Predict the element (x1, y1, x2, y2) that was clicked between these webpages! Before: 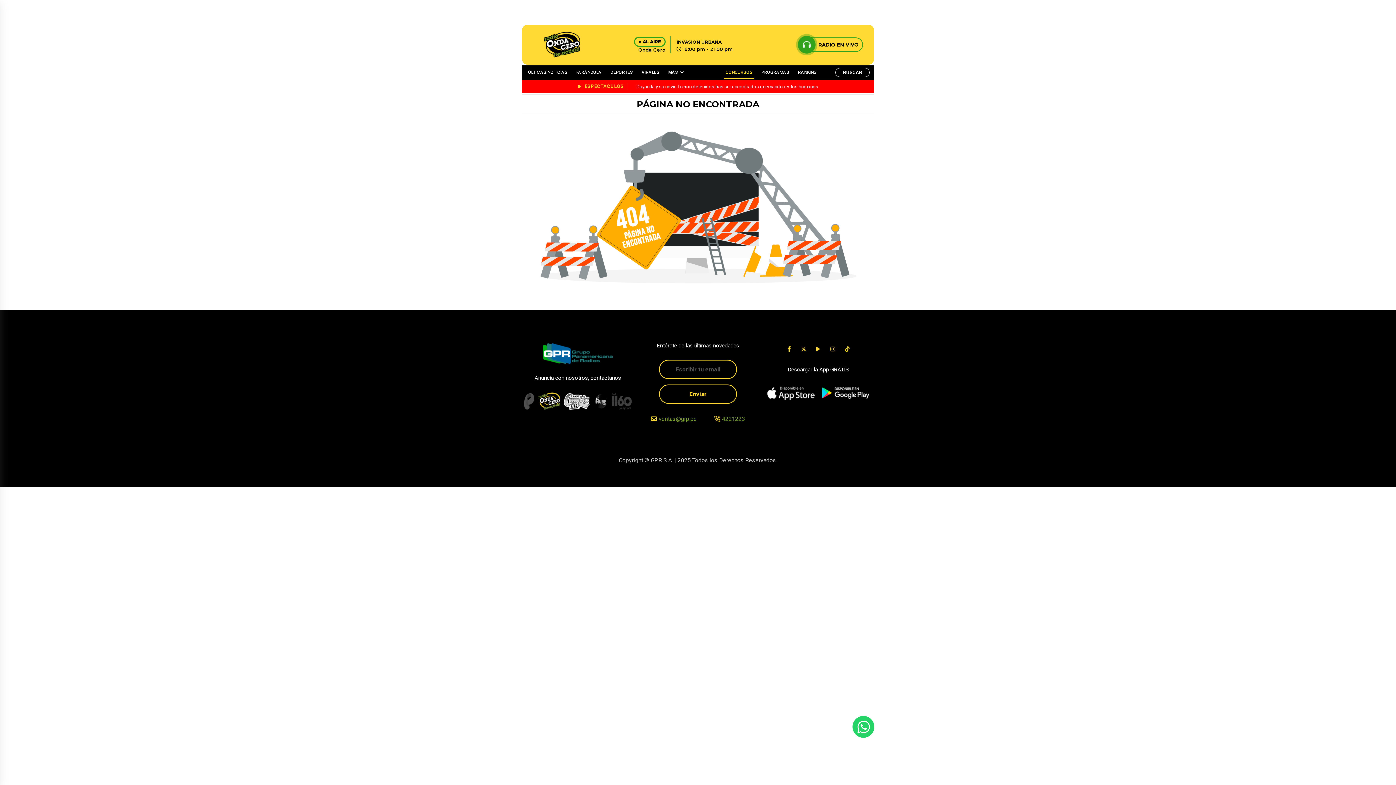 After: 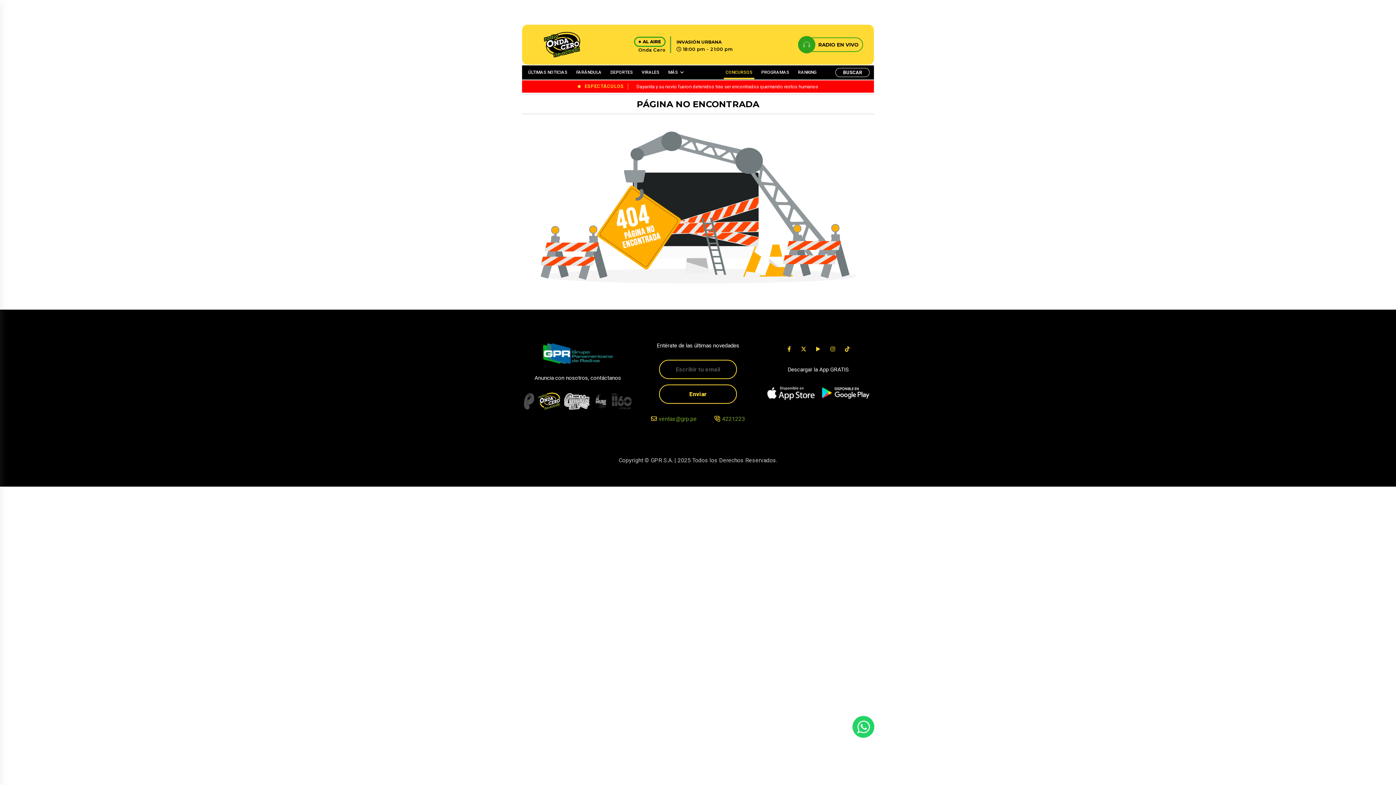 Action: label: RADIO EN VIVO bbox: (797, 35, 863, 53)